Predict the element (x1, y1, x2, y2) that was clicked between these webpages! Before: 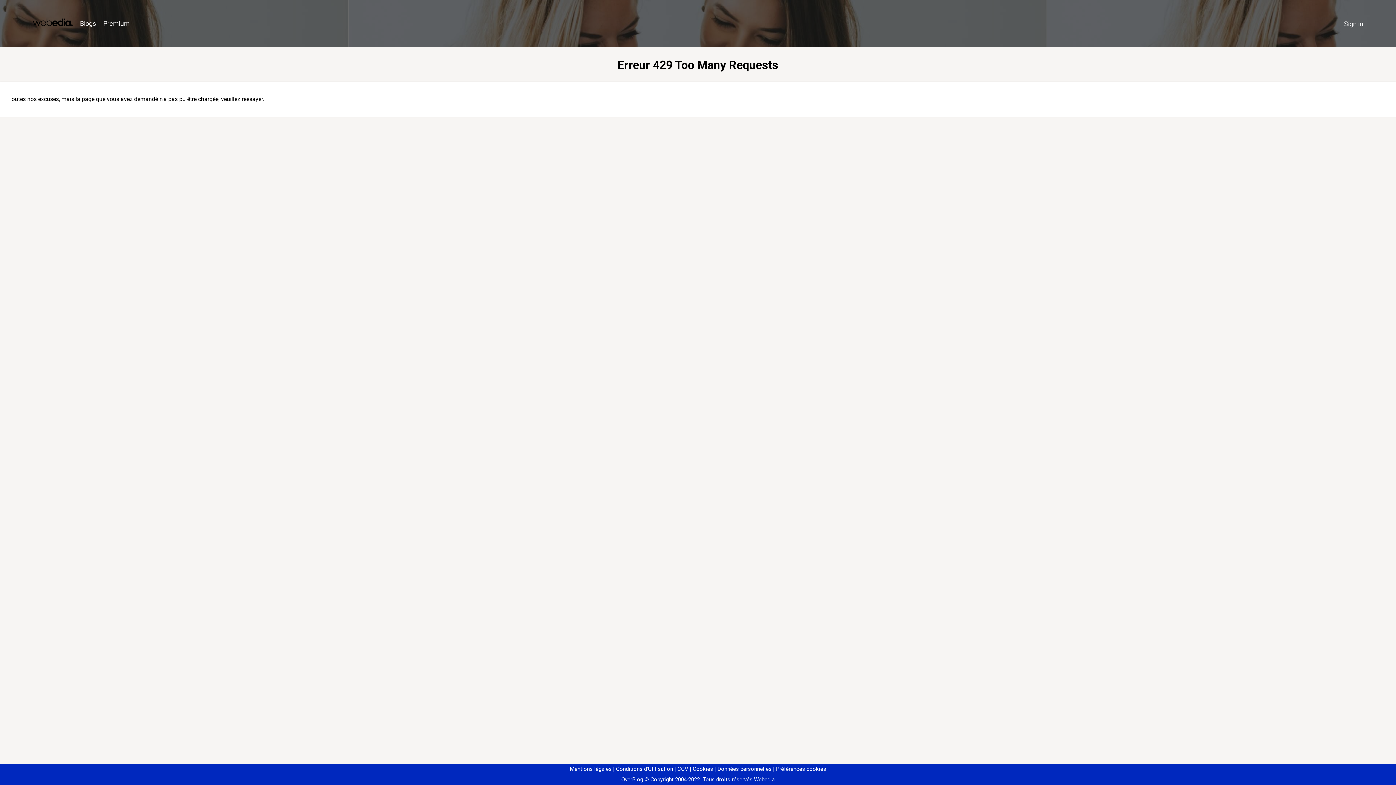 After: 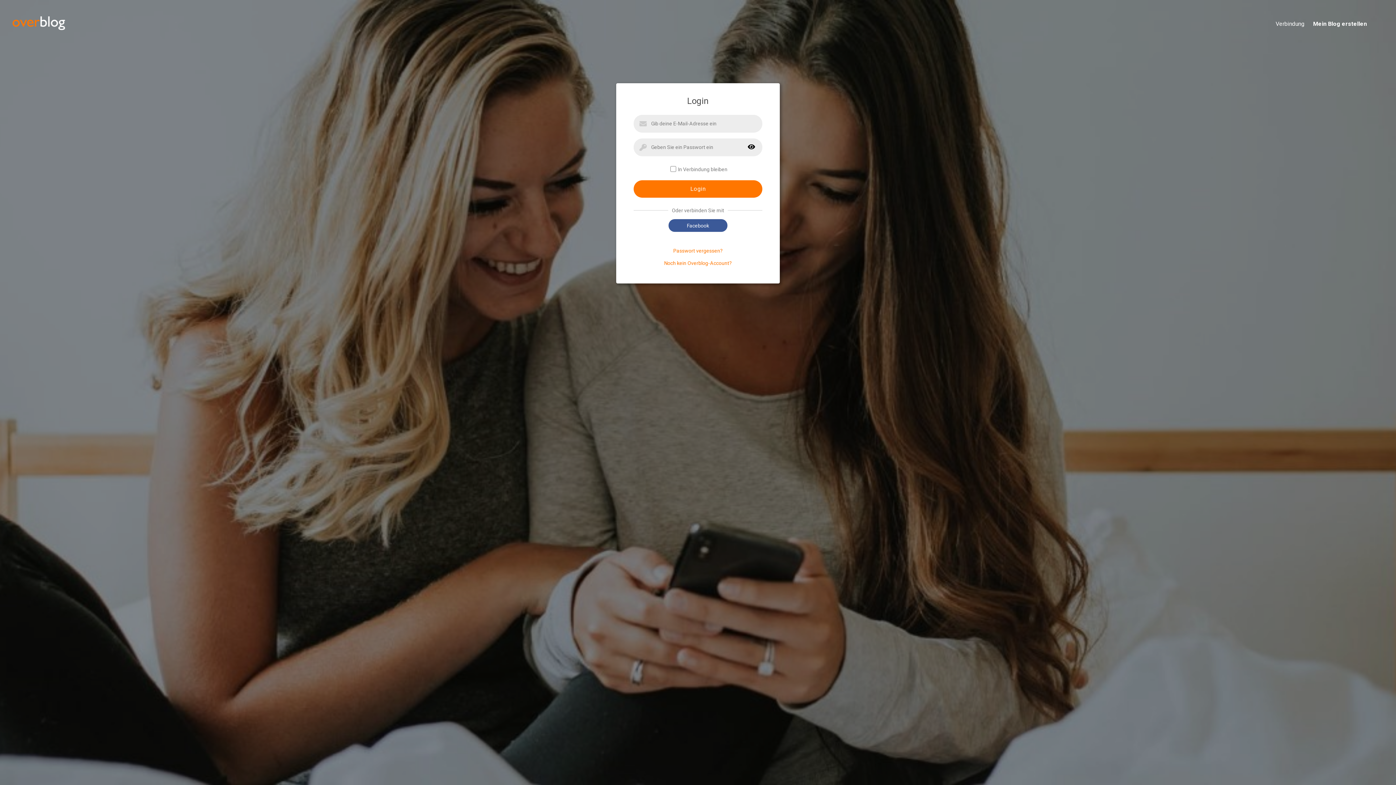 Action: label: Sign in bbox: (1340, 16, 1367, 31)